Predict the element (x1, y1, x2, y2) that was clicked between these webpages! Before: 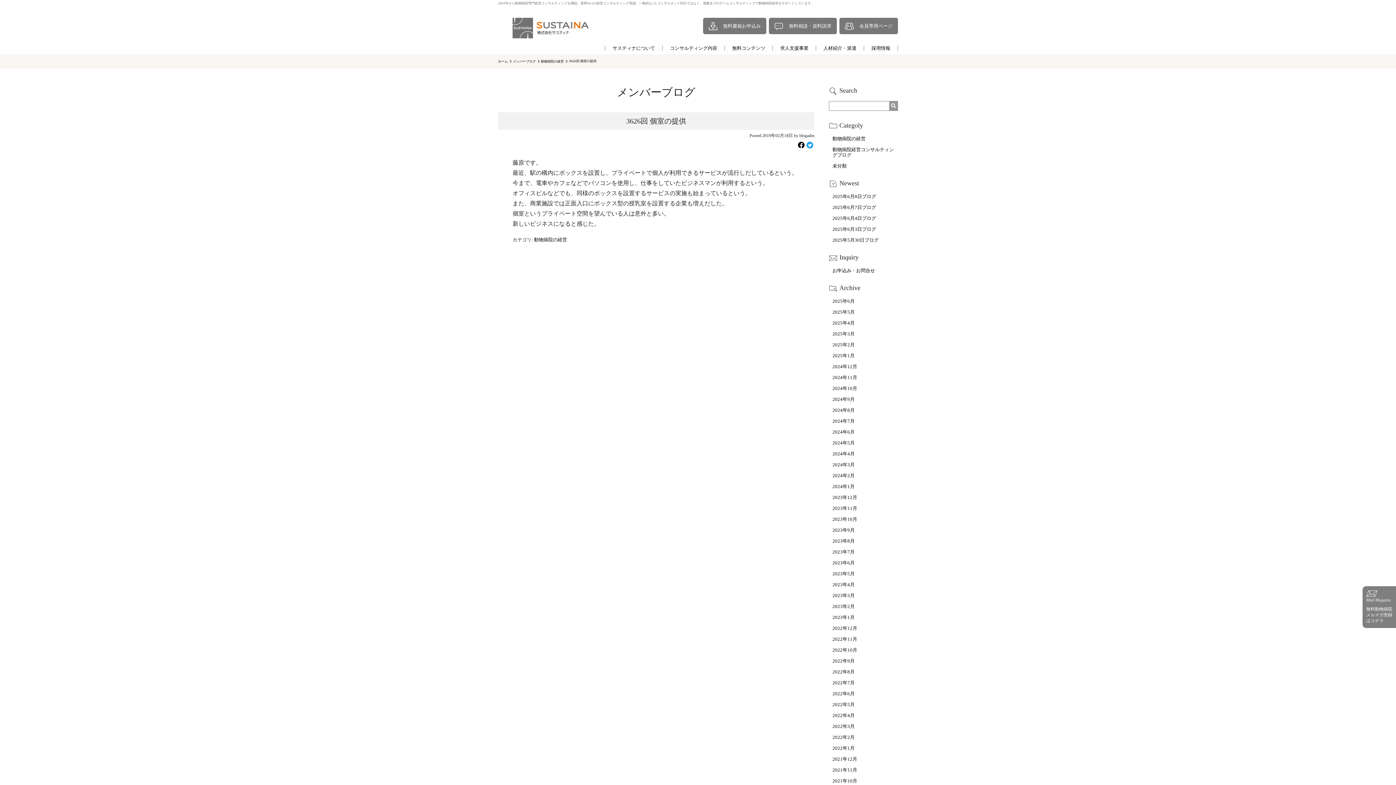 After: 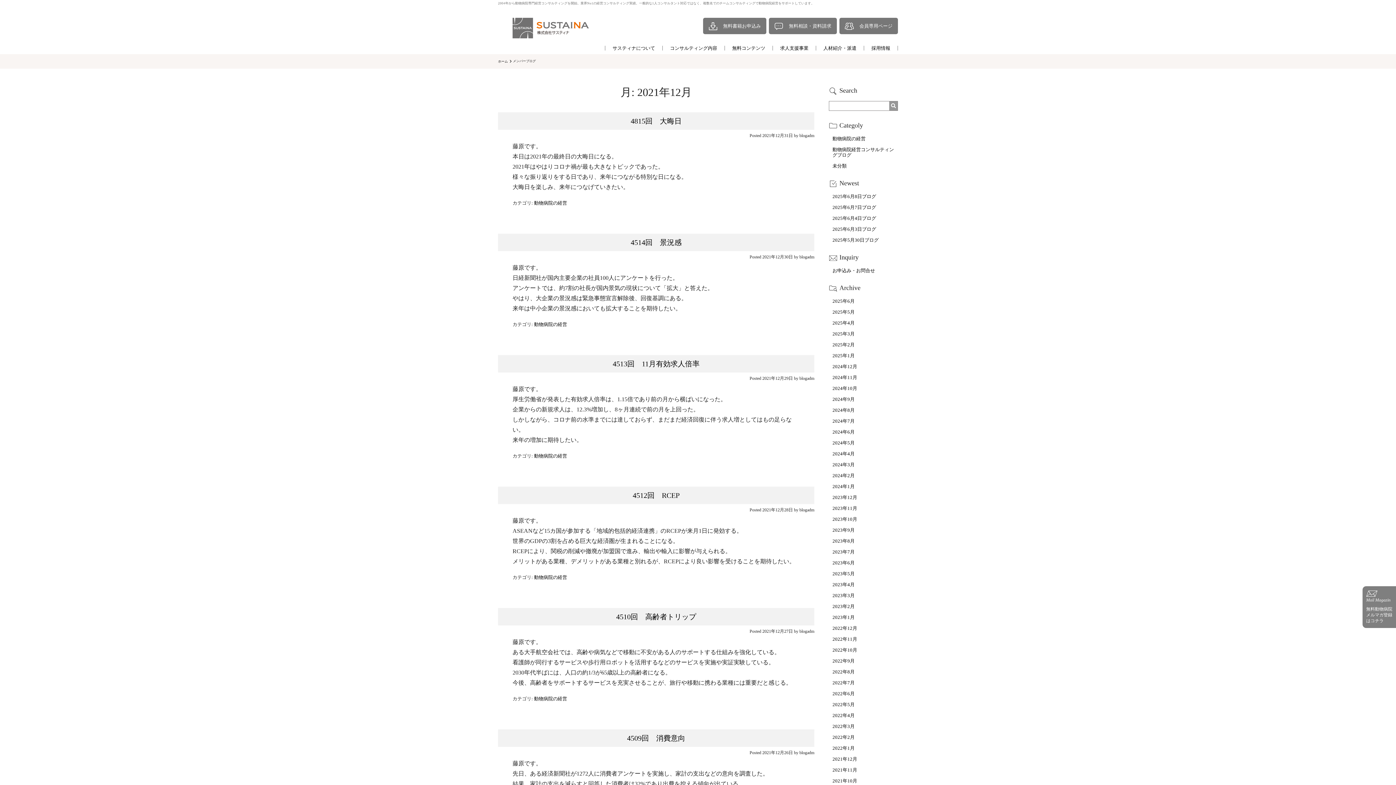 Action: bbox: (832, 756, 898, 762) label: 2021年12月